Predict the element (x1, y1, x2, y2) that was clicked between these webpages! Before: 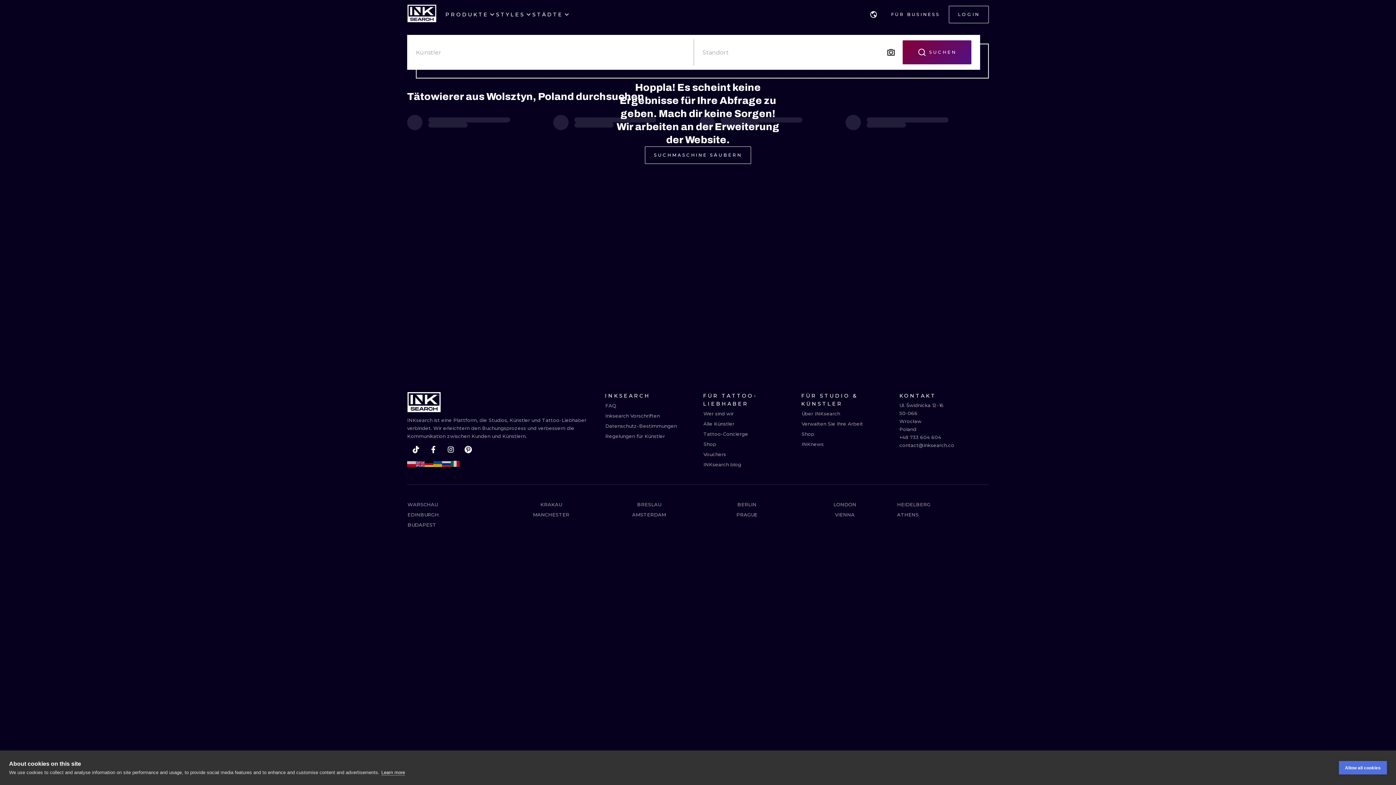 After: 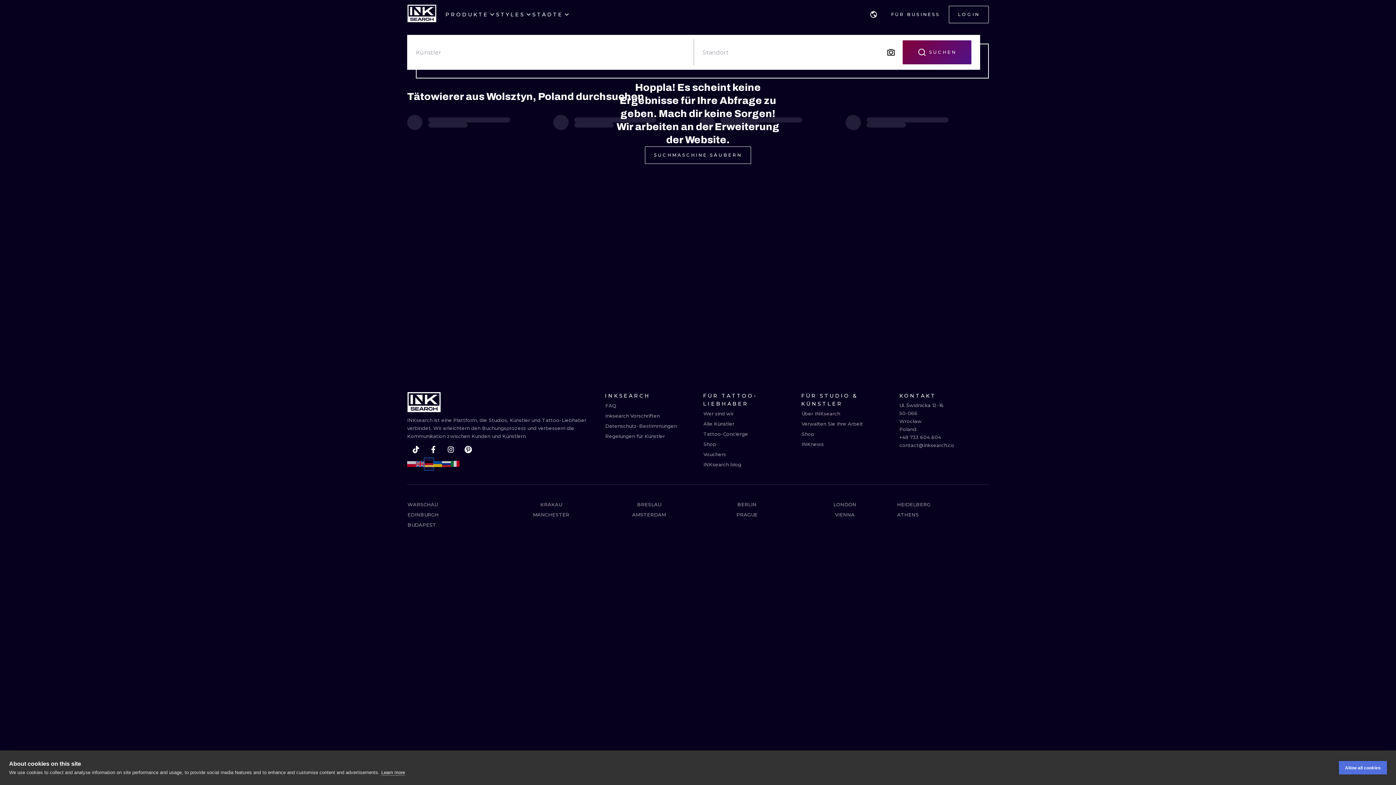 Action: bbox: (424, 458, 433, 470)